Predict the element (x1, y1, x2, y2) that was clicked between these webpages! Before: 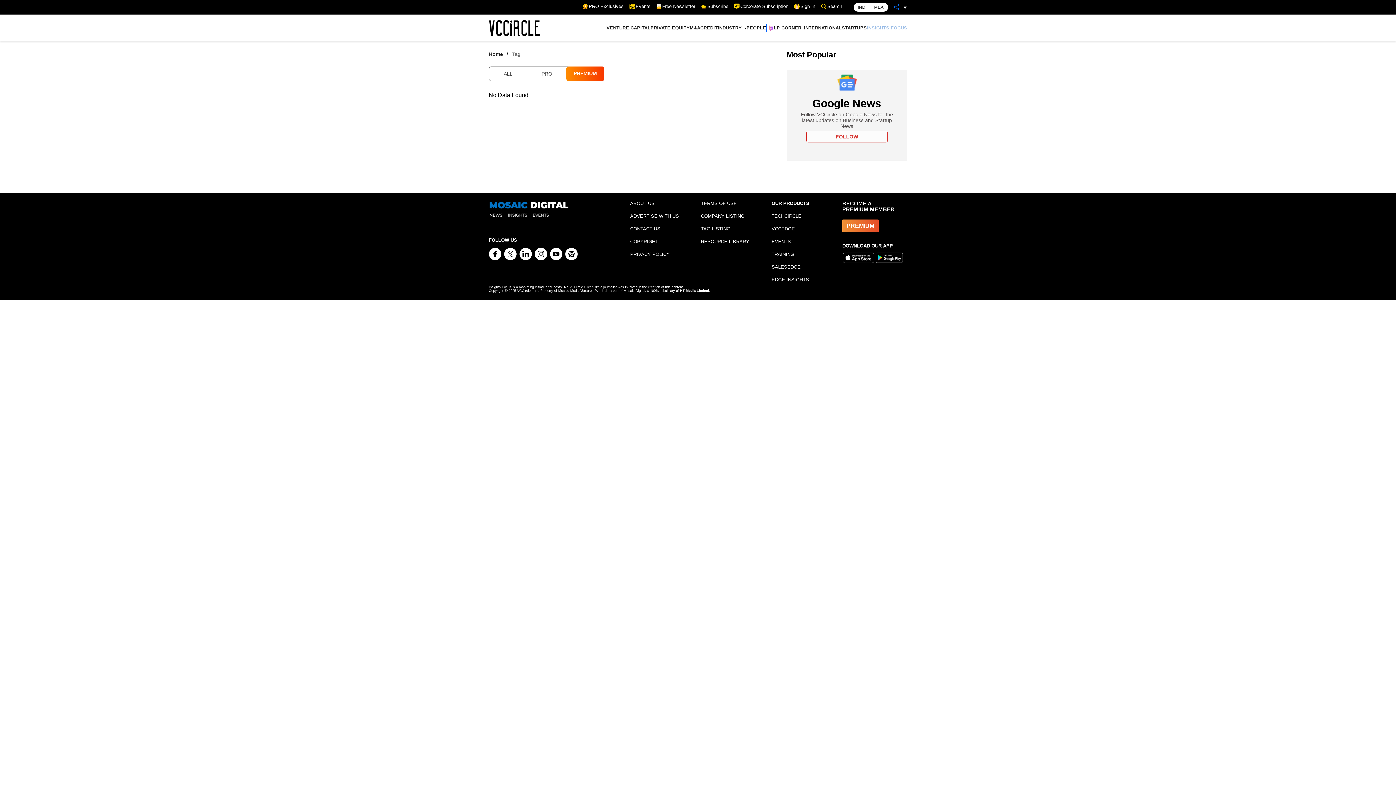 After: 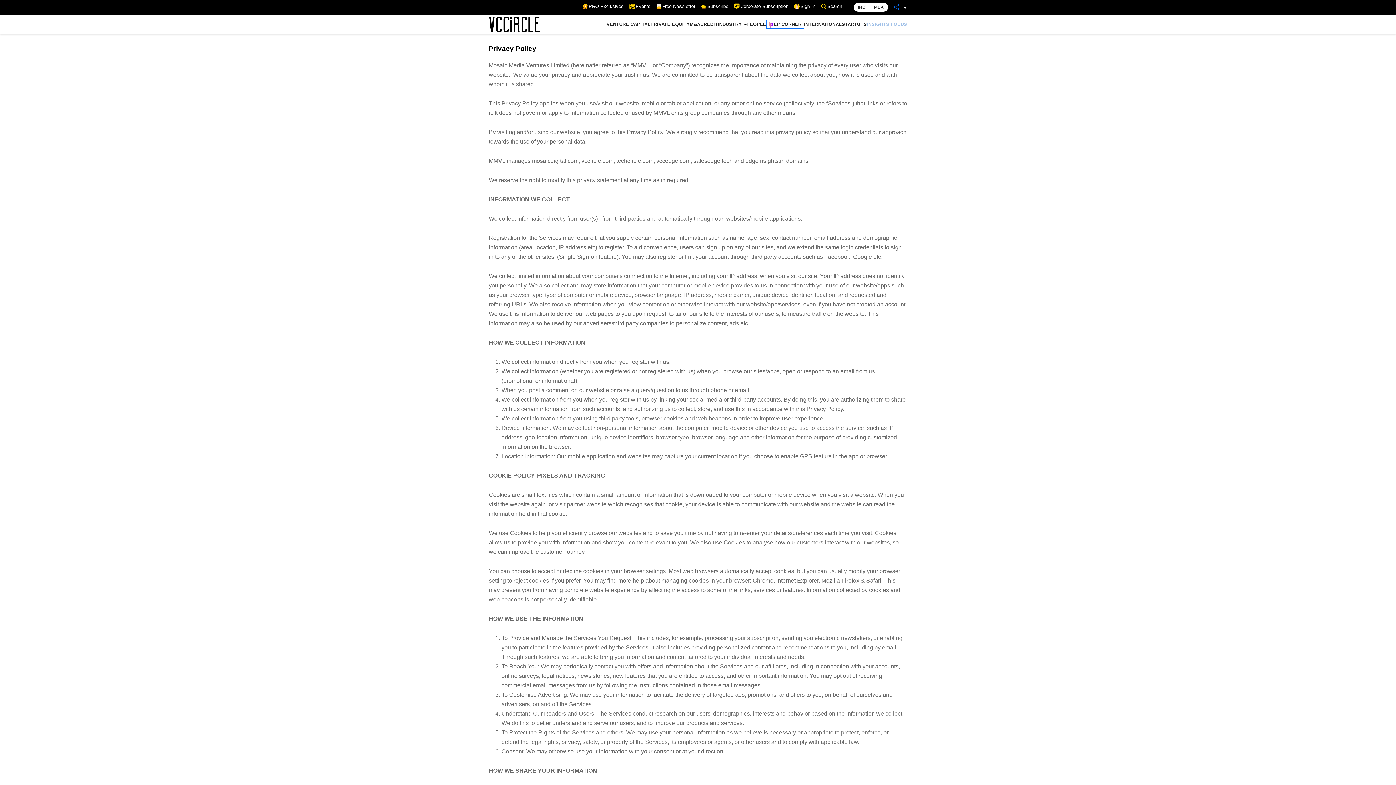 Action: bbox: (630, 251, 670, 257) label: PRIVACY POLICY